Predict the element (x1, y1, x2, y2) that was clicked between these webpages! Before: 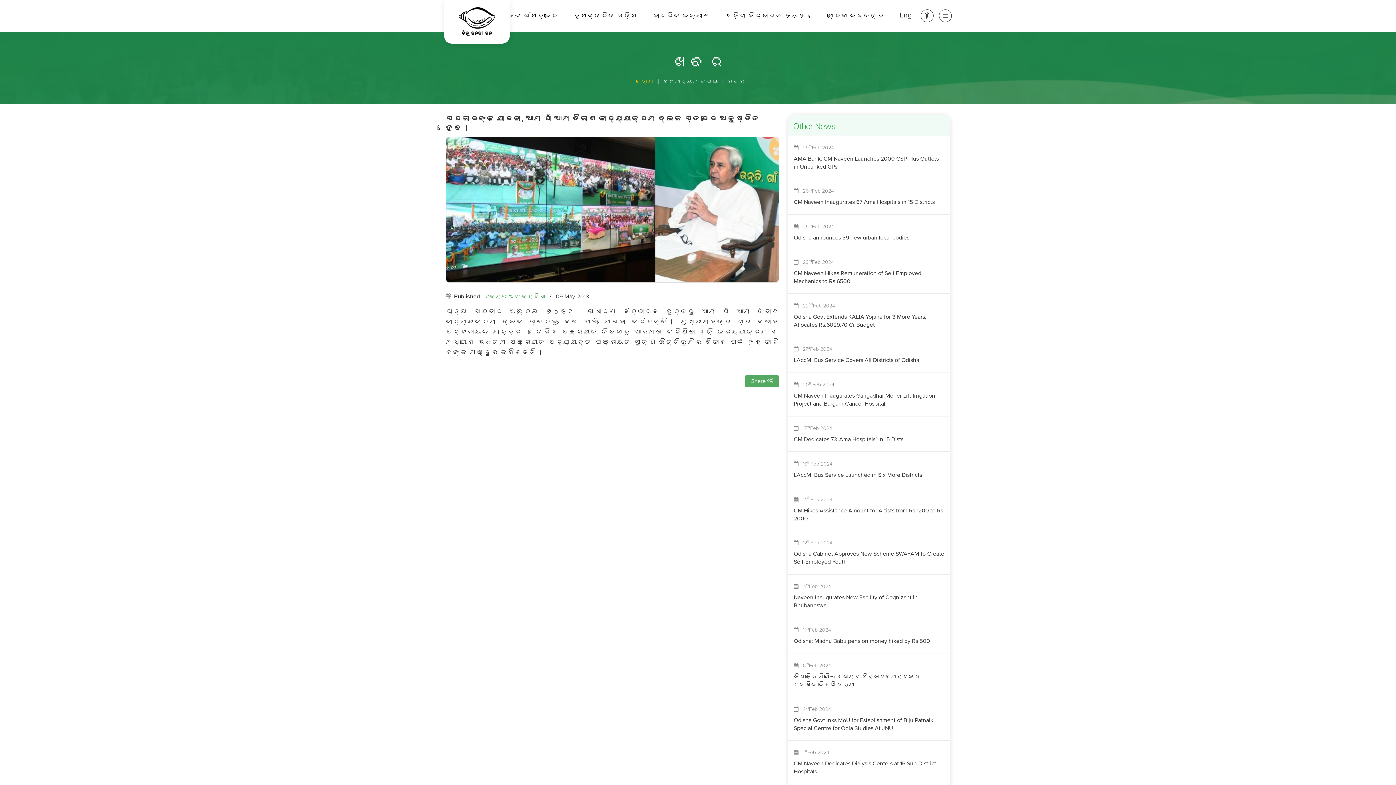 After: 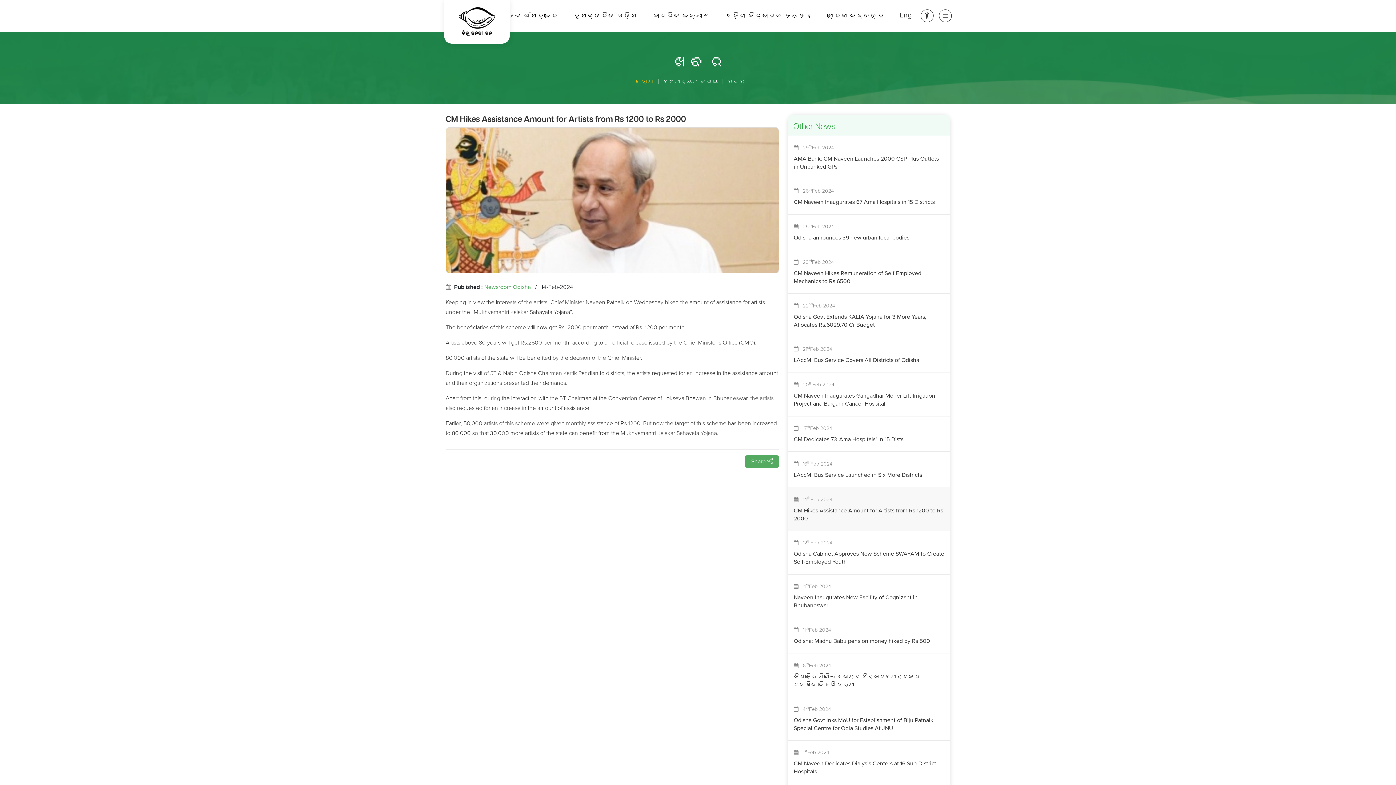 Action: label:    14thFeb 2024
CM Hikes Assistance Amount for Artists from Rs 1200 to Rs 2000 bbox: (788, 490, 950, 531)